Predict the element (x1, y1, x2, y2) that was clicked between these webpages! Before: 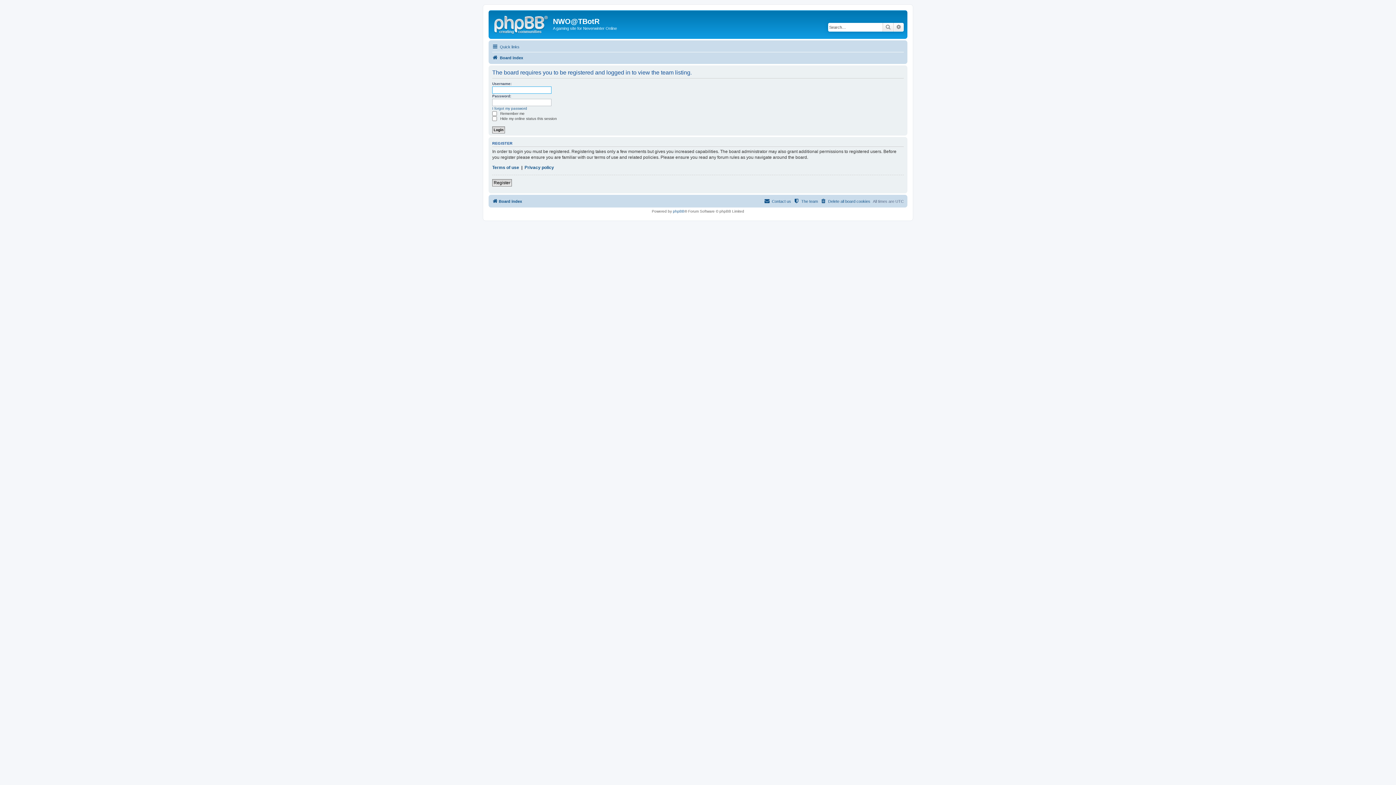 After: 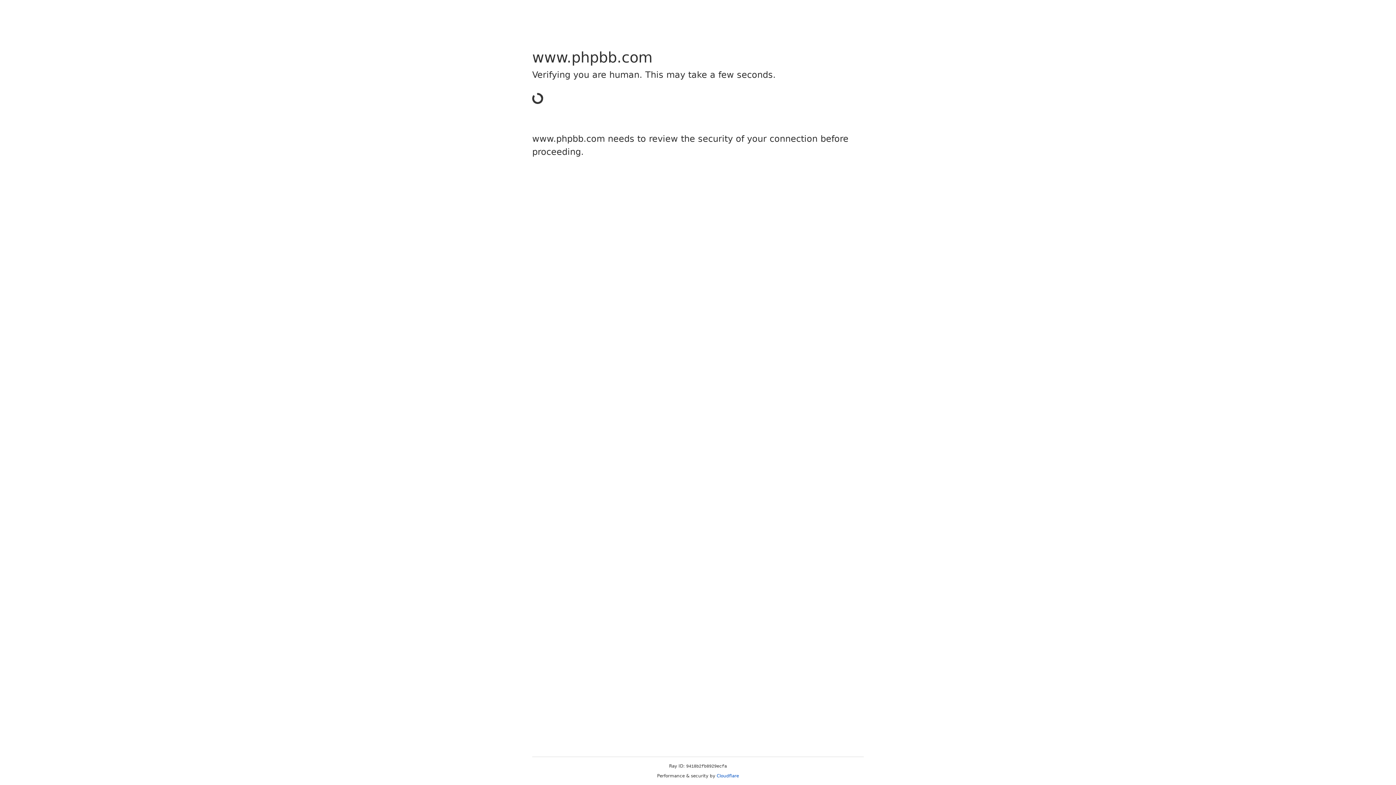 Action: bbox: (673, 209, 684, 213) label: phpBB